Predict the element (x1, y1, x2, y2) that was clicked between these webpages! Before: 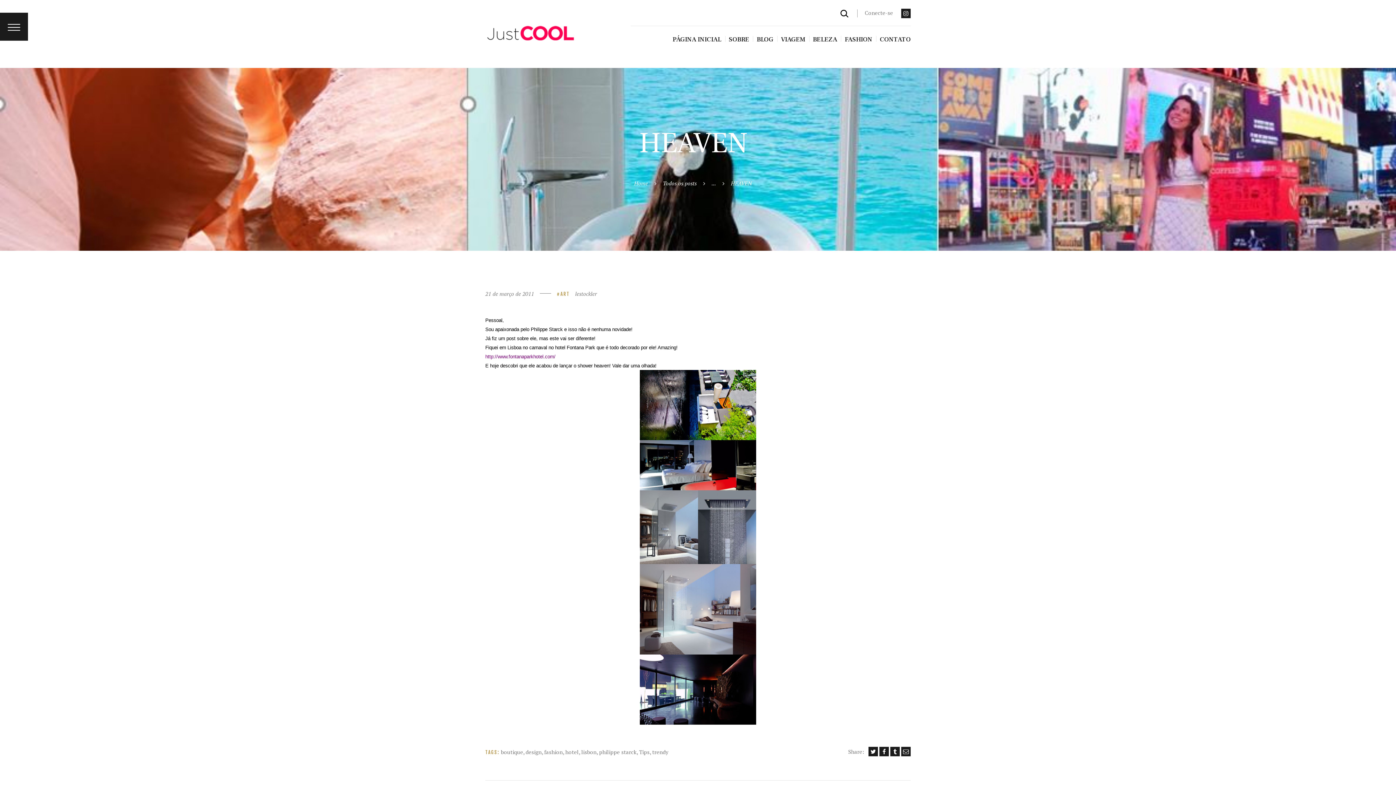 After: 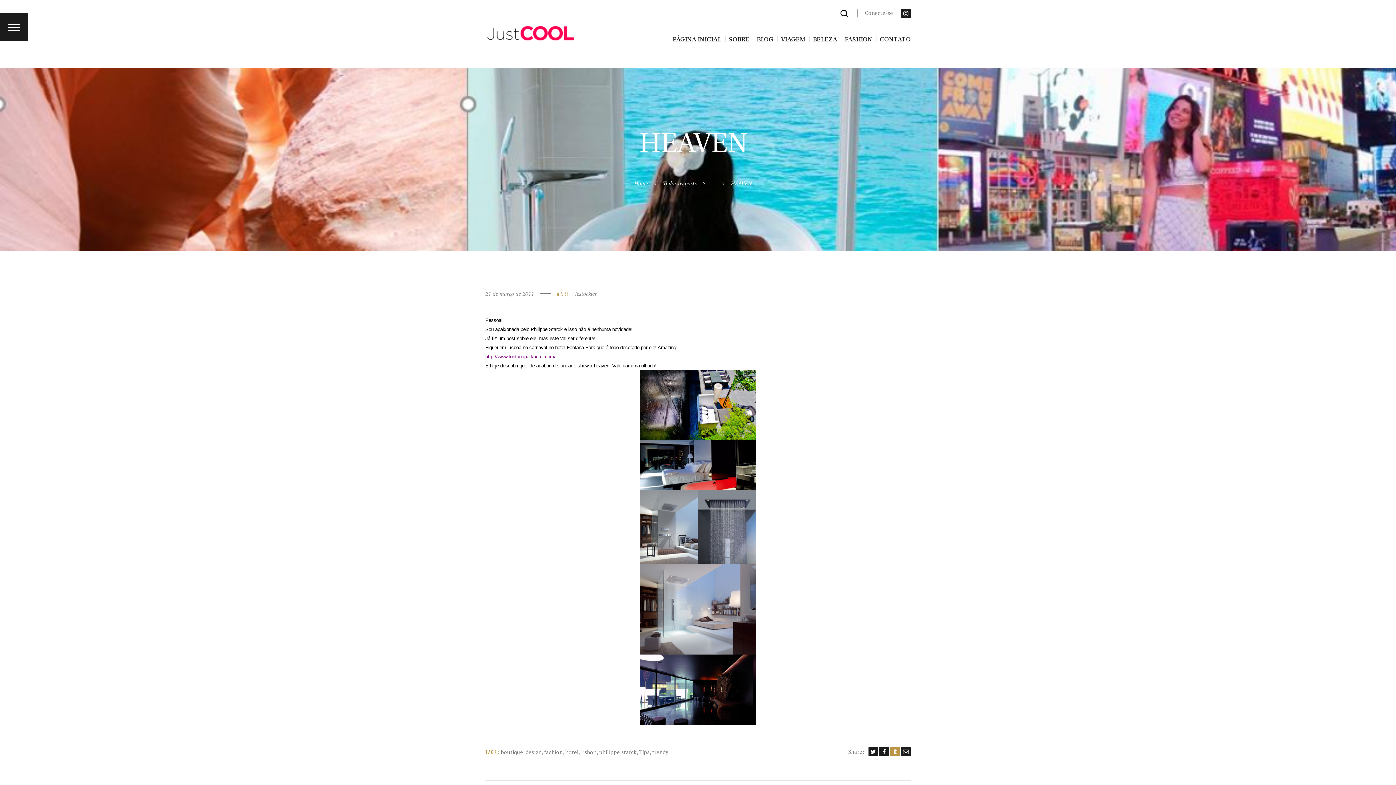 Action: bbox: (890, 747, 900, 756)